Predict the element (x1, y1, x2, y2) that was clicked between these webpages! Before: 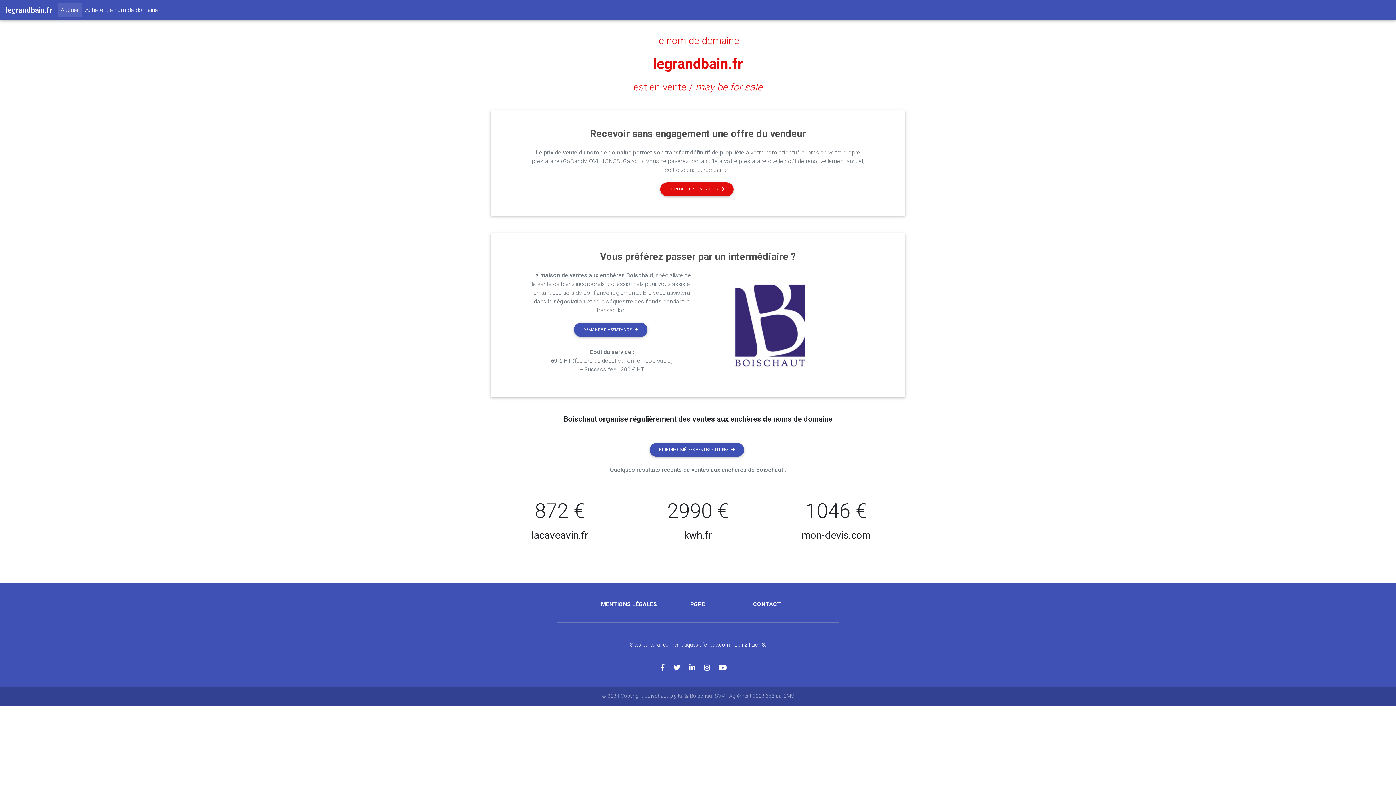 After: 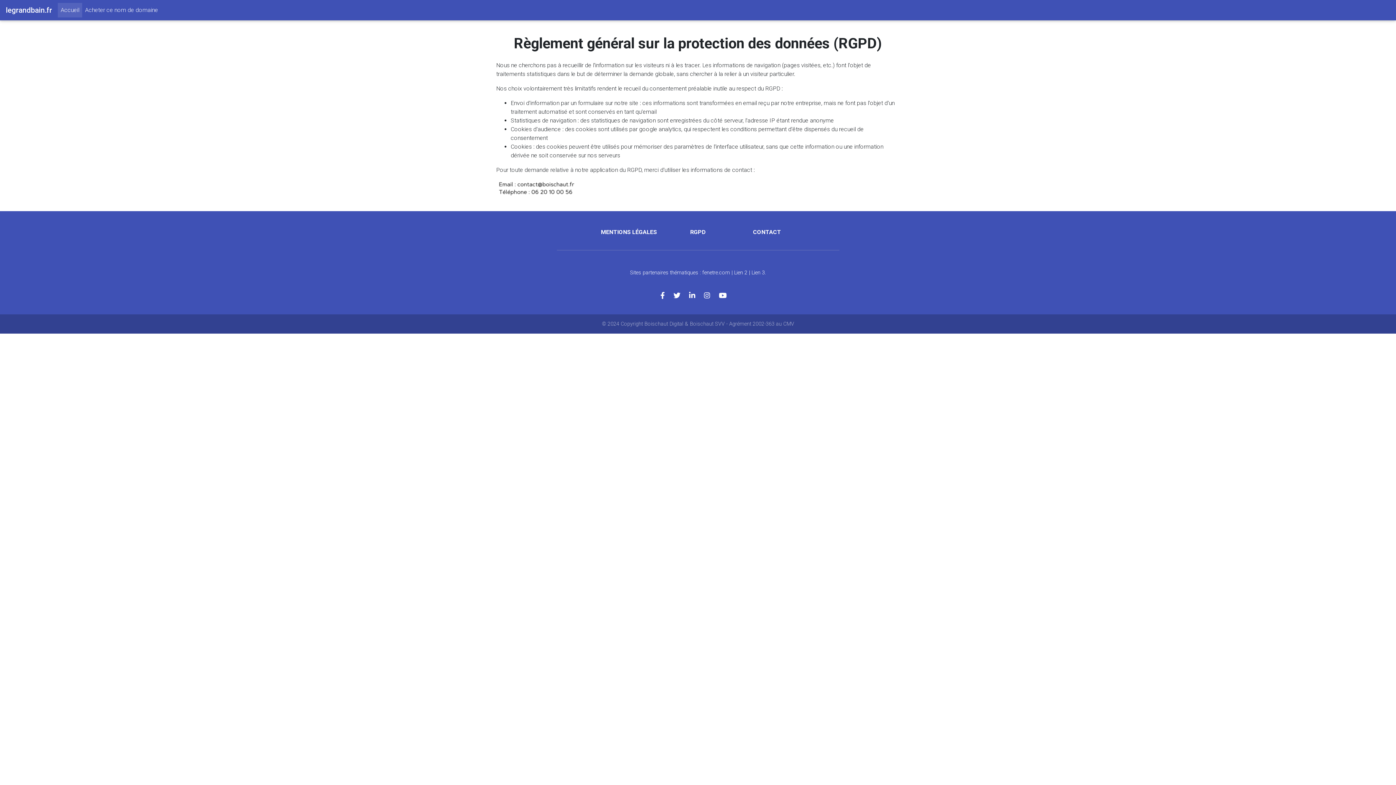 Action: label: RGPD bbox: (690, 601, 706, 608)